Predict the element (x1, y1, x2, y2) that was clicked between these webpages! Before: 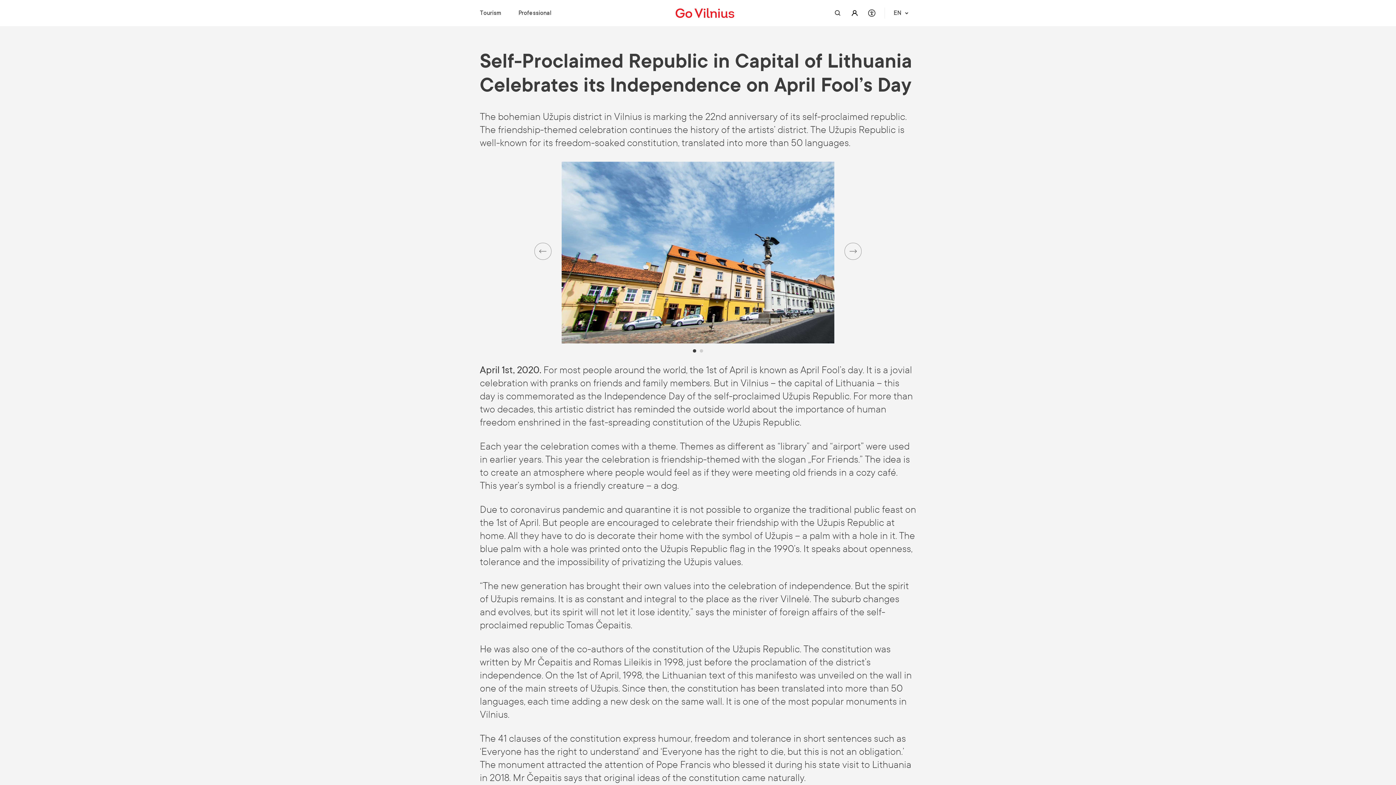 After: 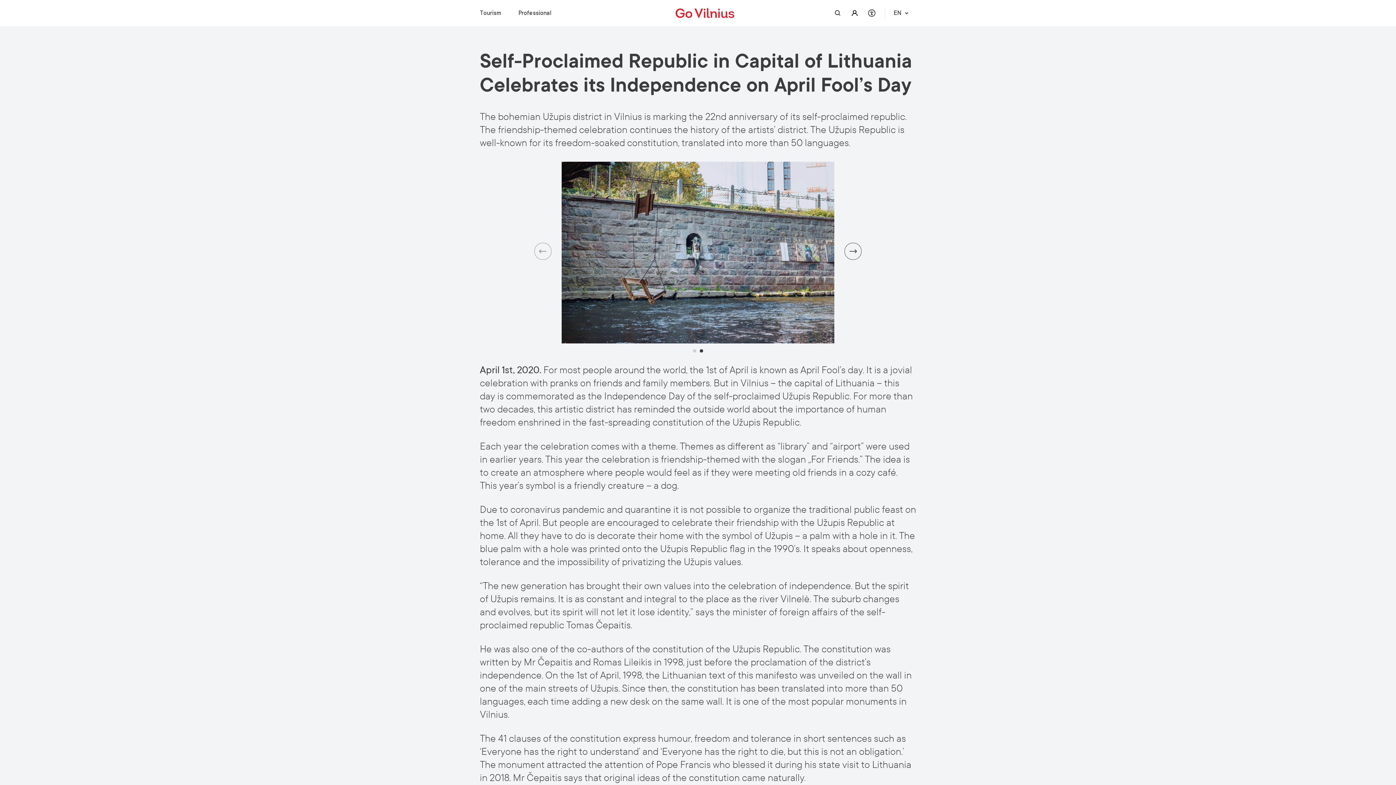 Action: label: Next bbox: (844, 242, 861, 260)